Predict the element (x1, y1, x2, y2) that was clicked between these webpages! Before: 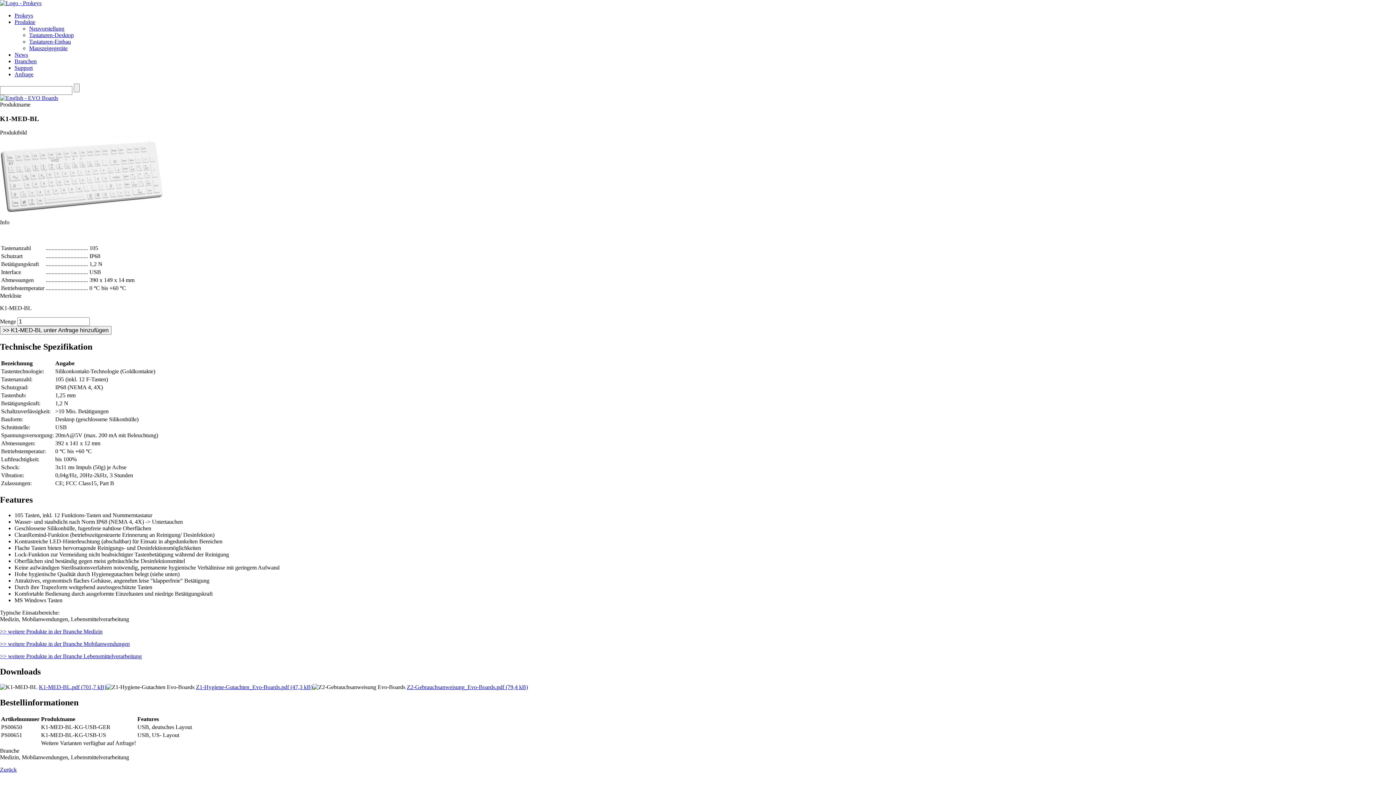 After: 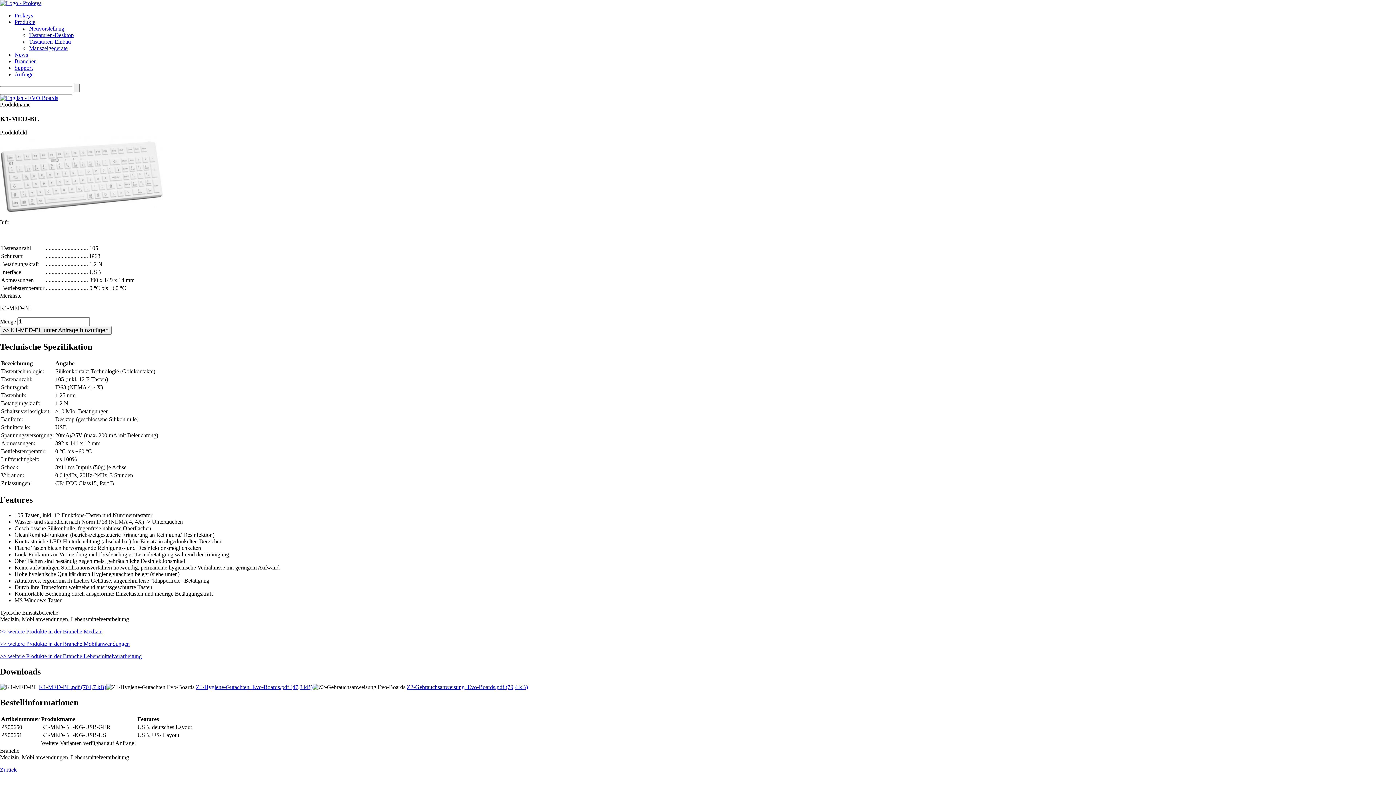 Action: label: Z1-Hygiene-Gutachten_Evo-Boards.pdf (47,3 kB) bbox: (196, 684, 312, 690)